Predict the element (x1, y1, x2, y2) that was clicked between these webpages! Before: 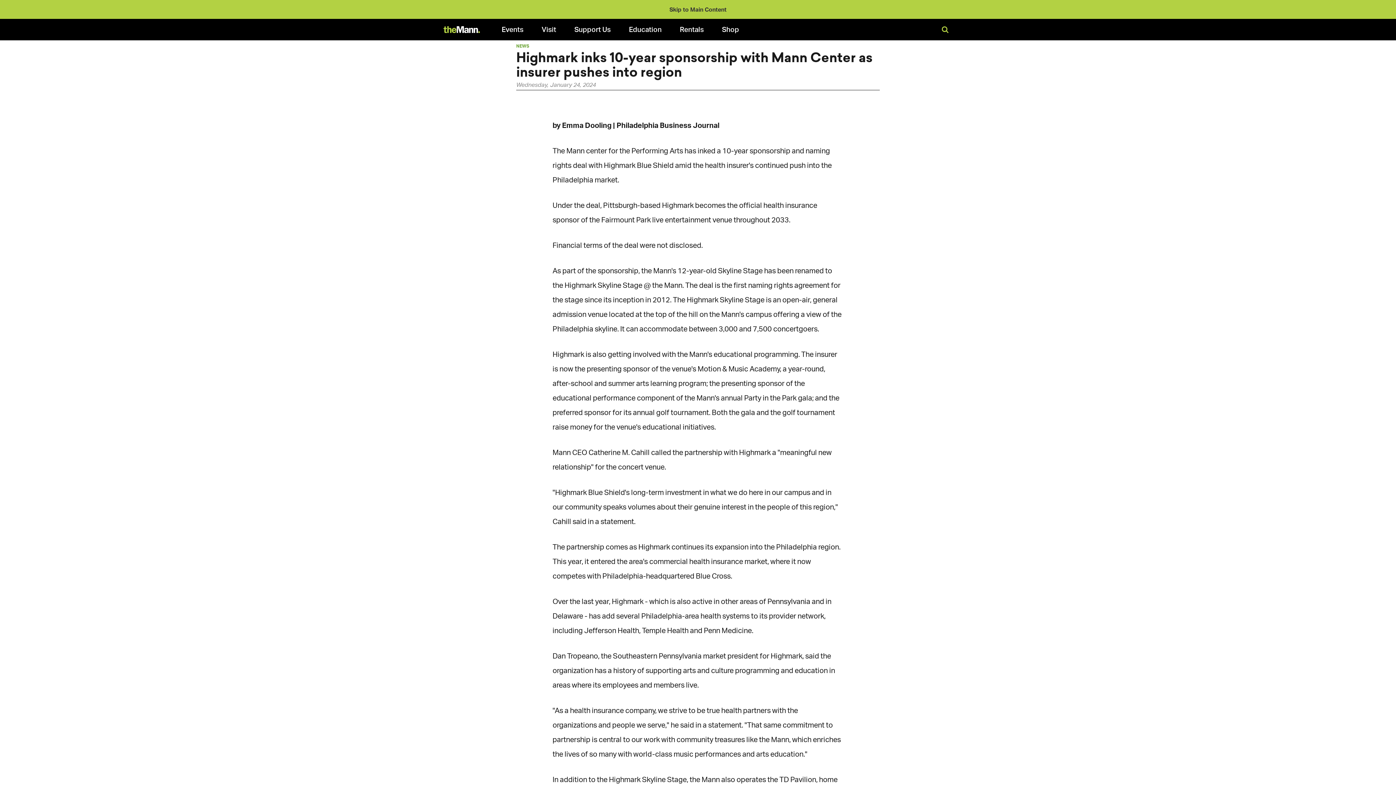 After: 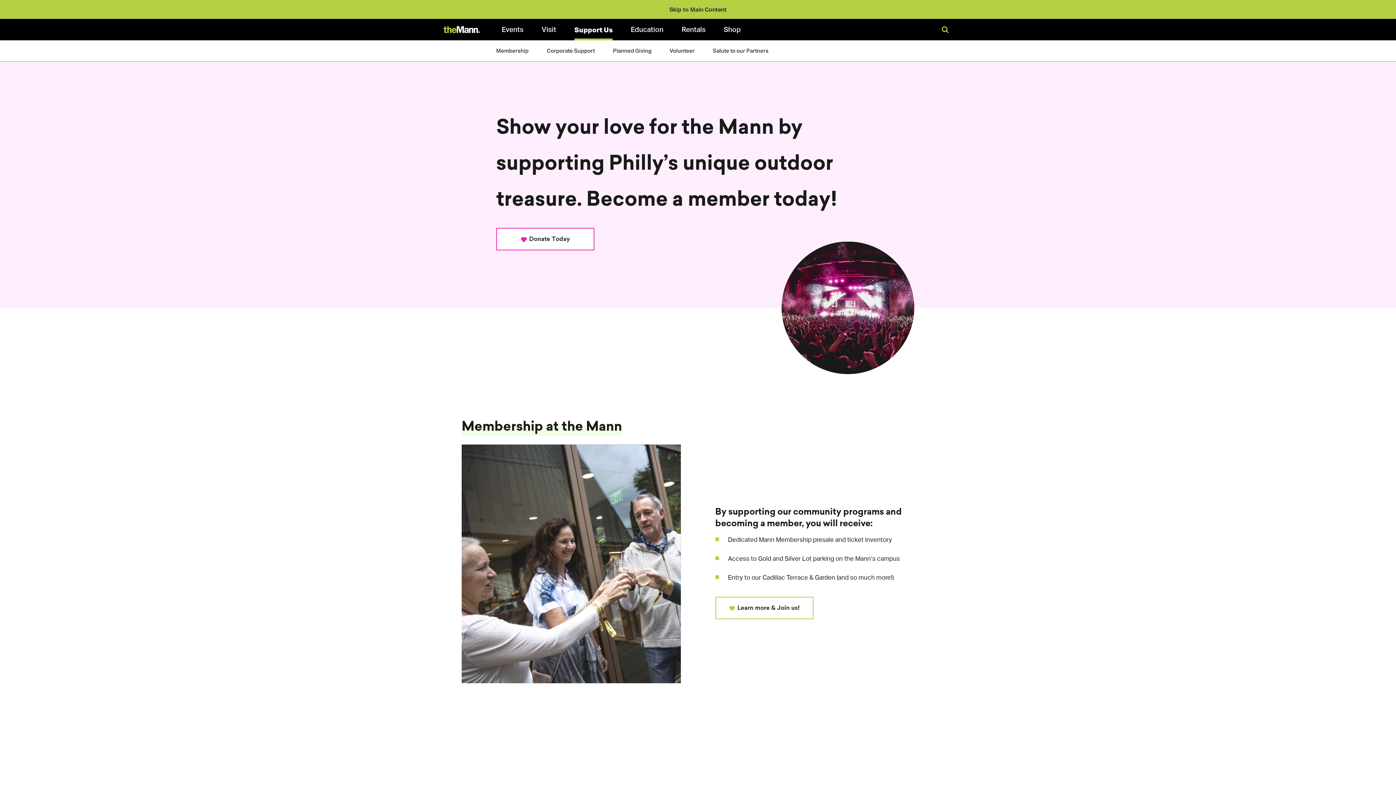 Action: bbox: (574, 26, 610, 33) label: Support Us